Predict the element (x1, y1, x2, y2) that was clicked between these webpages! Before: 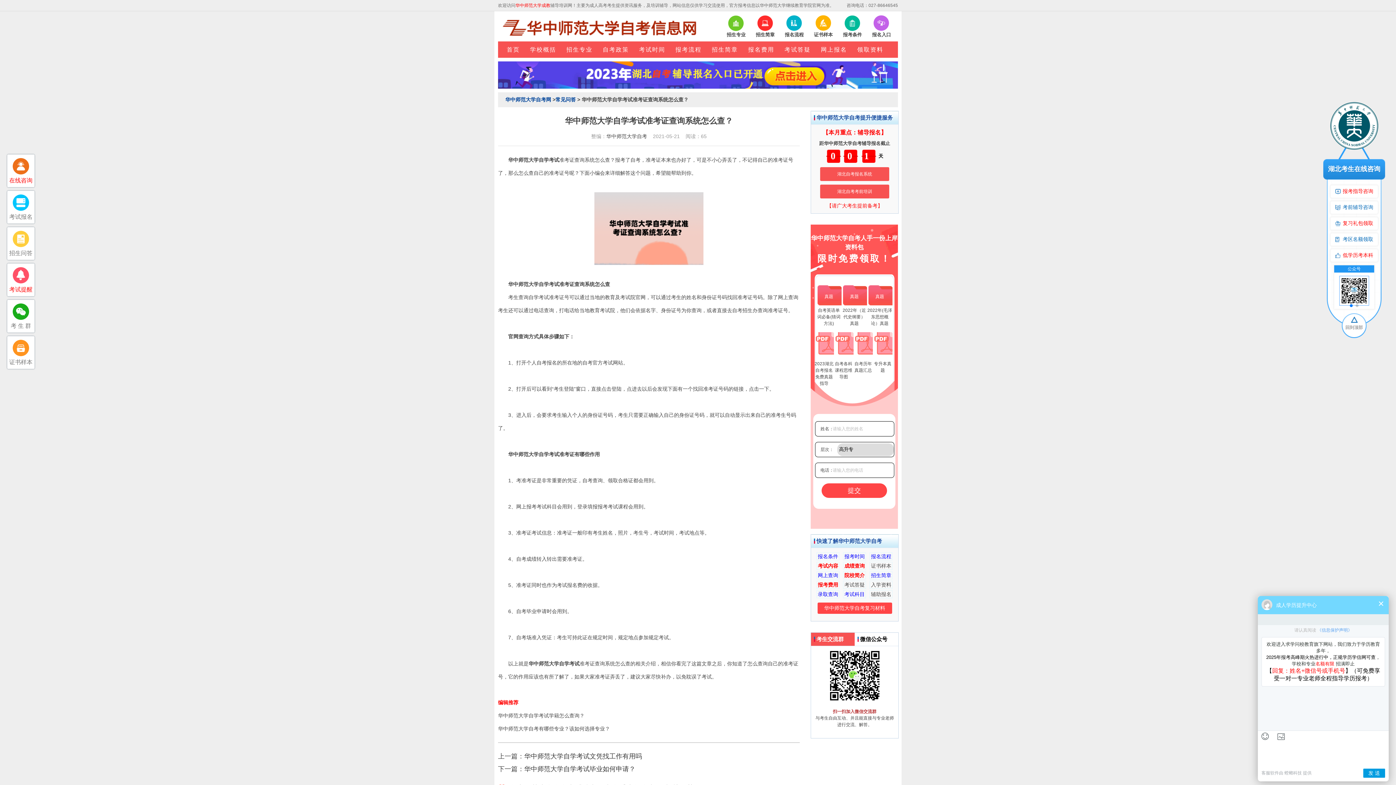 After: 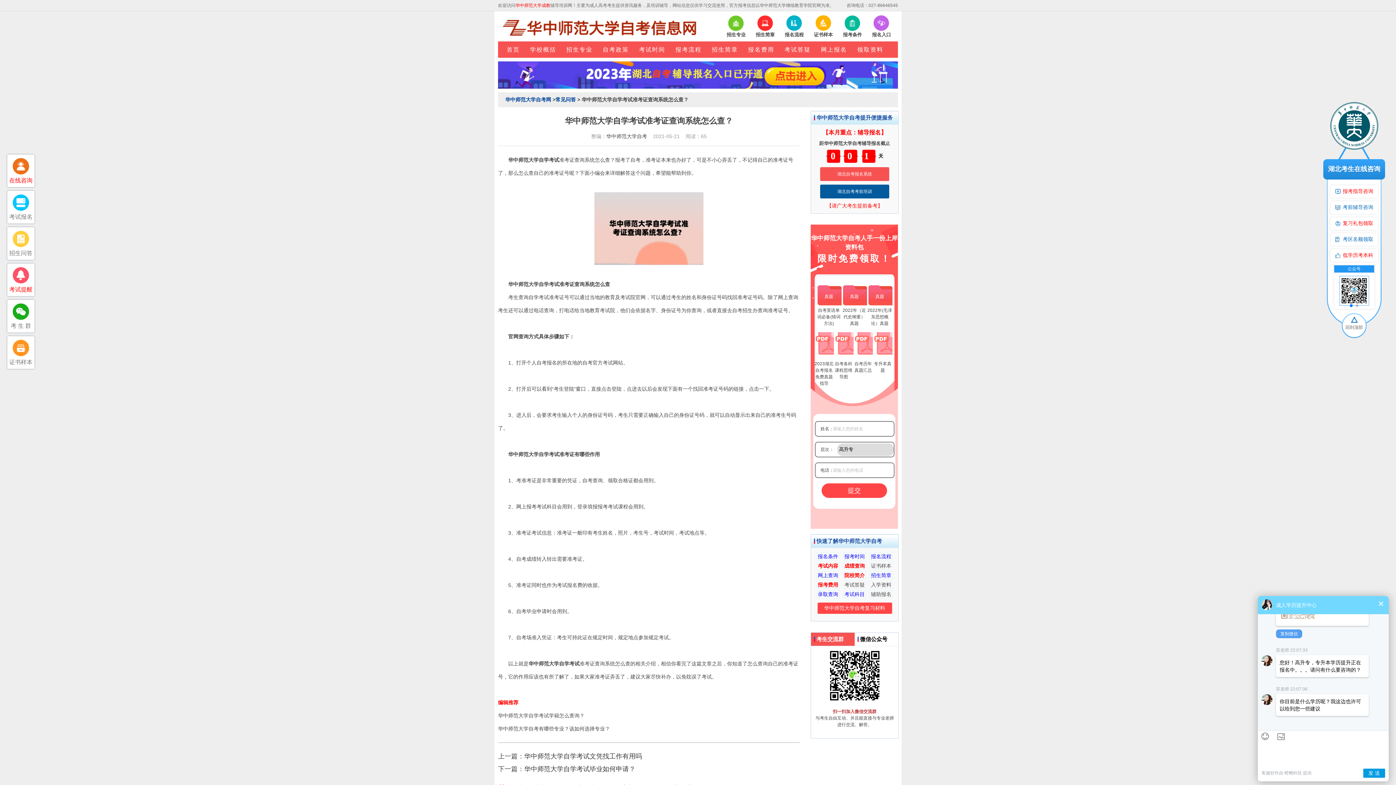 Action: bbox: (820, 184, 889, 198) label: 湖北自考考前培训